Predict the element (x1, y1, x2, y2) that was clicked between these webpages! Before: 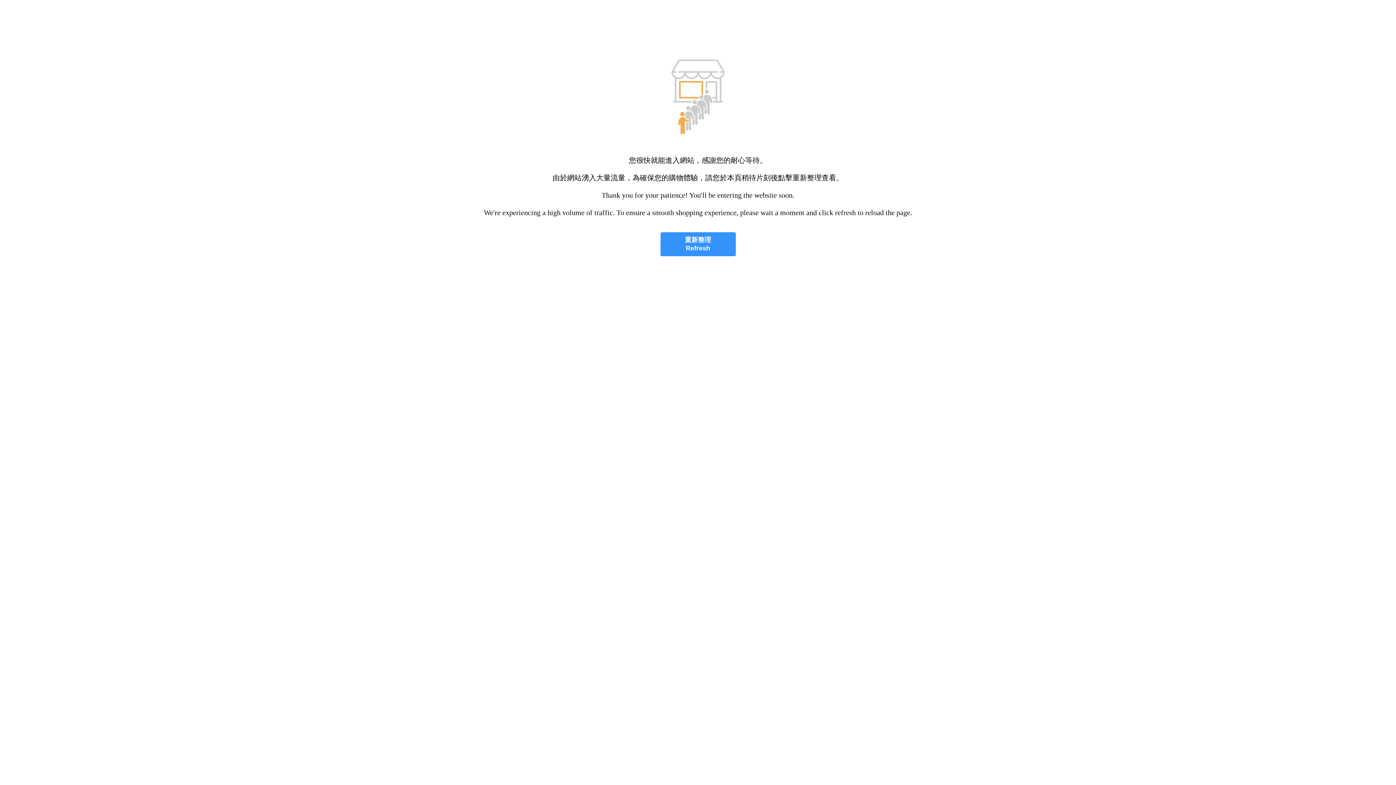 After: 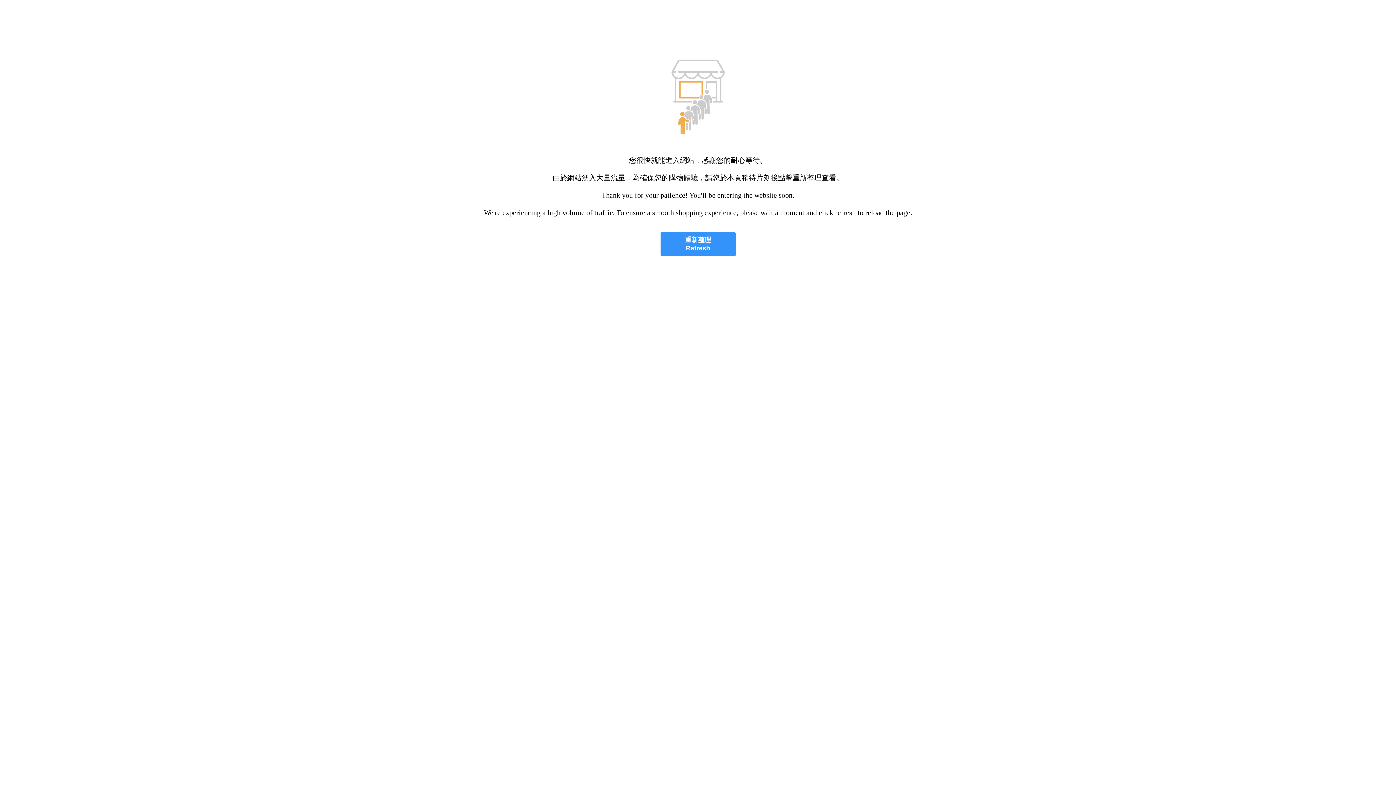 Action: label: 重新整理
Refresh bbox: (660, 232, 735, 256)